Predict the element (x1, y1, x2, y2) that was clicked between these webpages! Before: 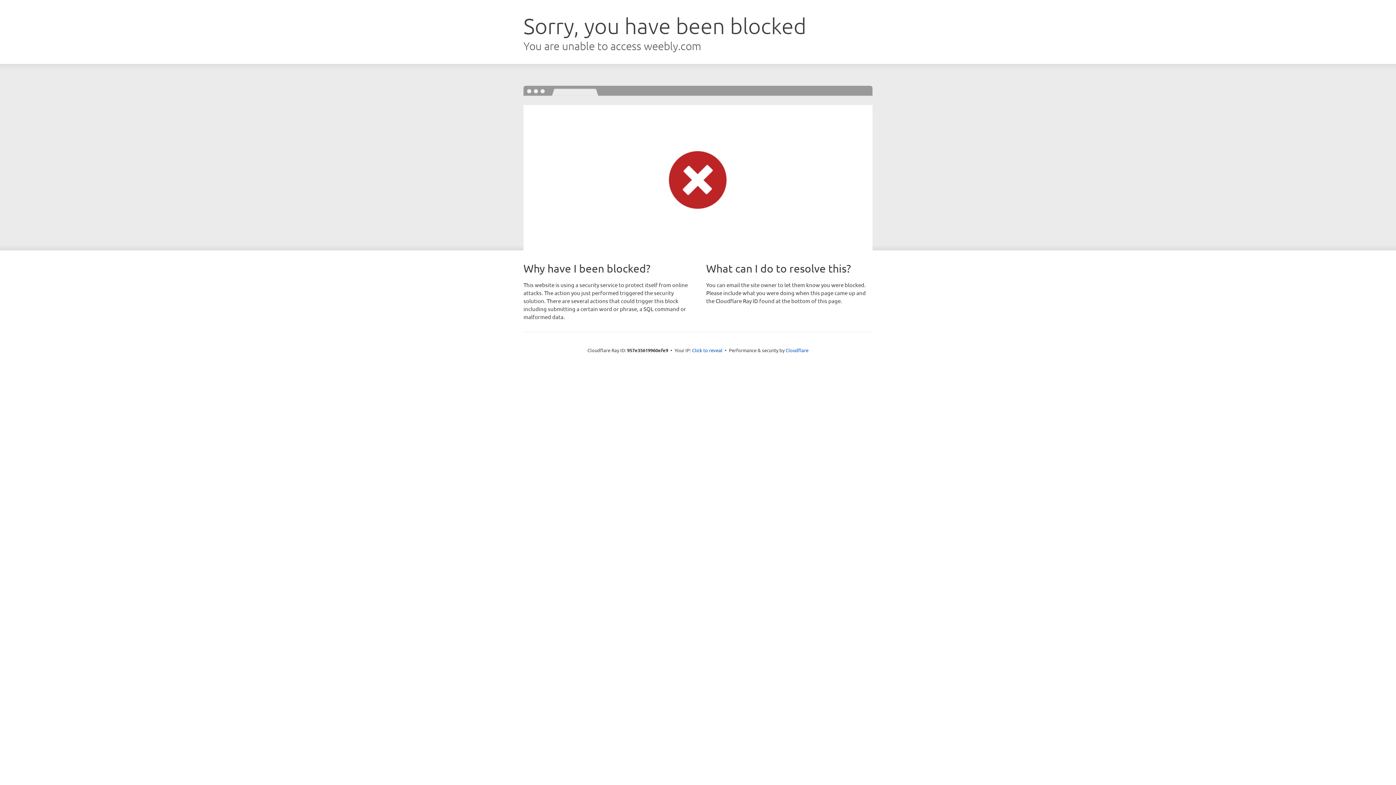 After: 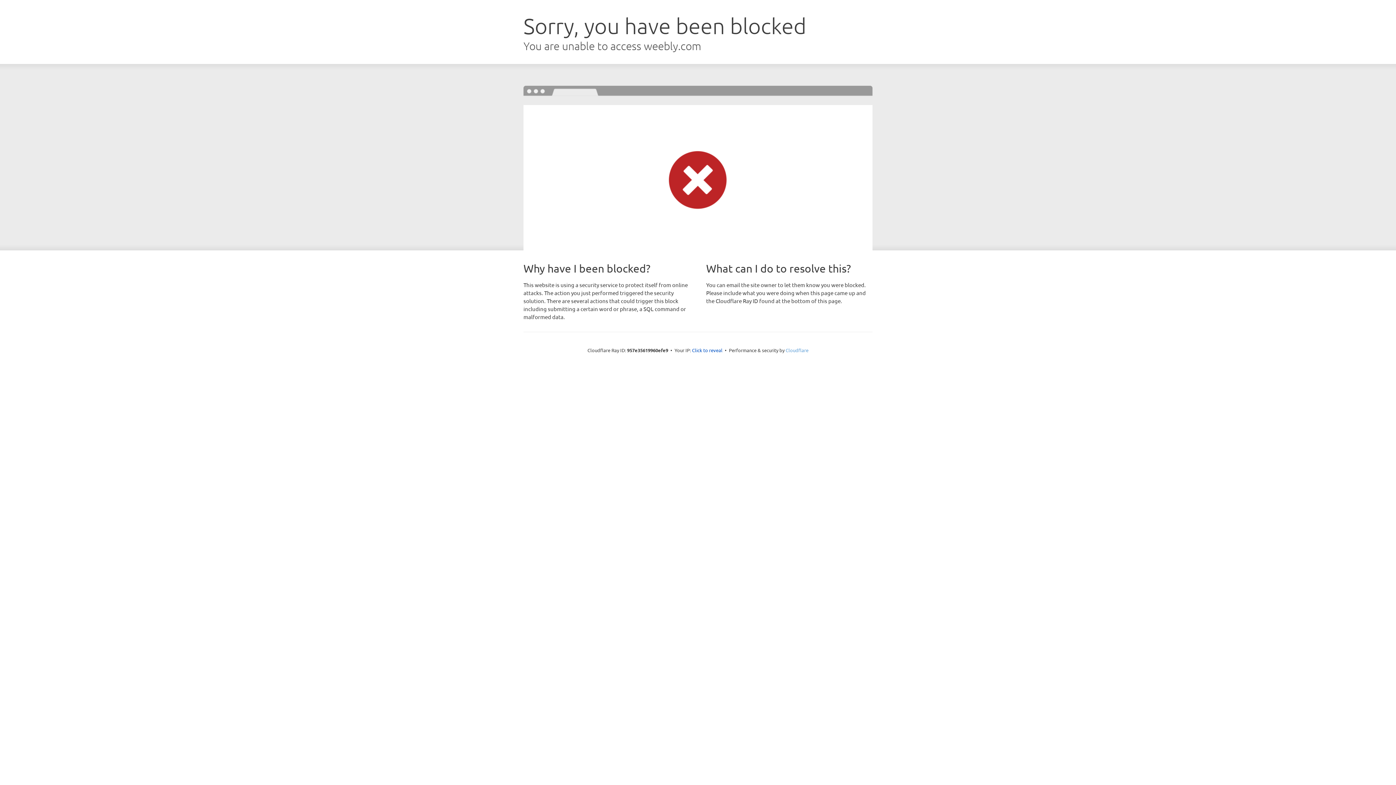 Action: label: Cloudflare bbox: (785, 347, 808, 353)